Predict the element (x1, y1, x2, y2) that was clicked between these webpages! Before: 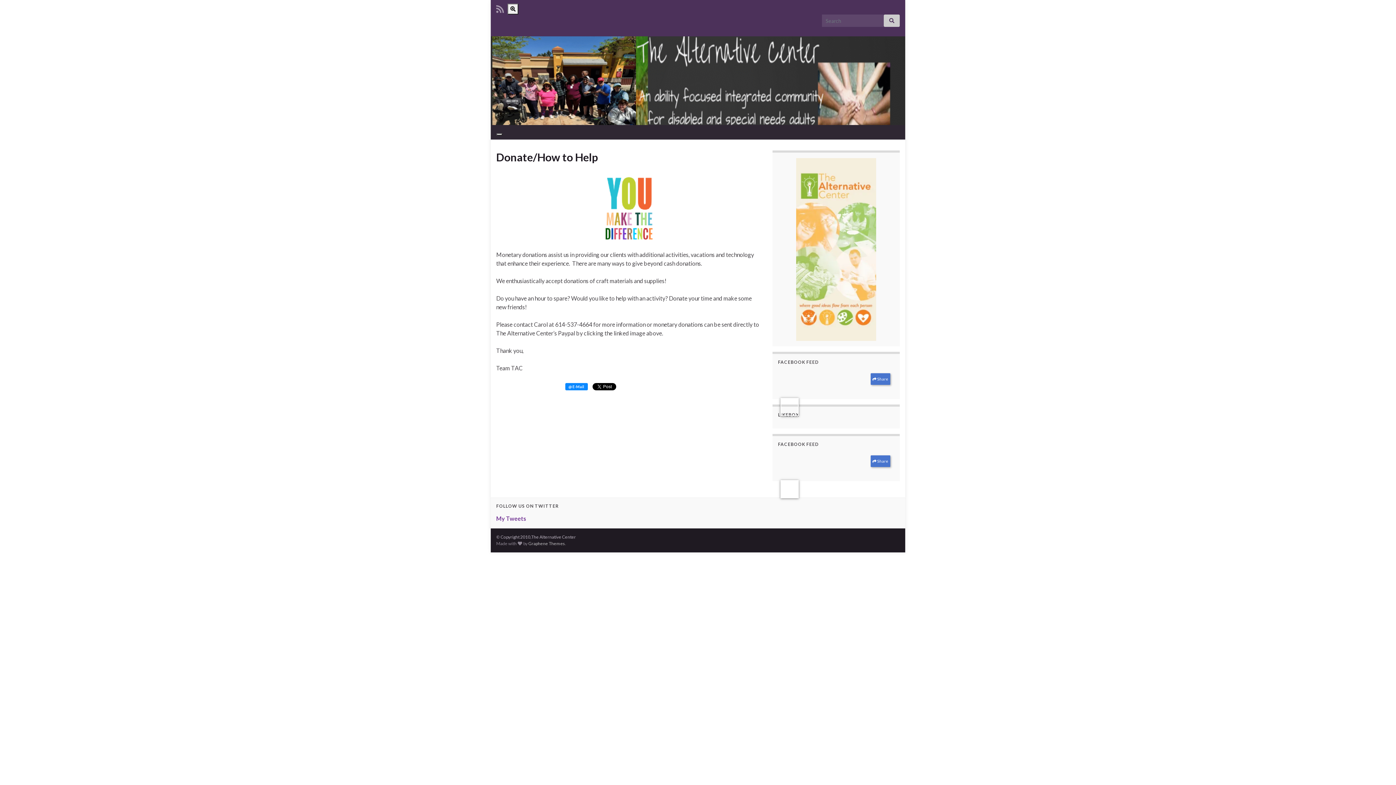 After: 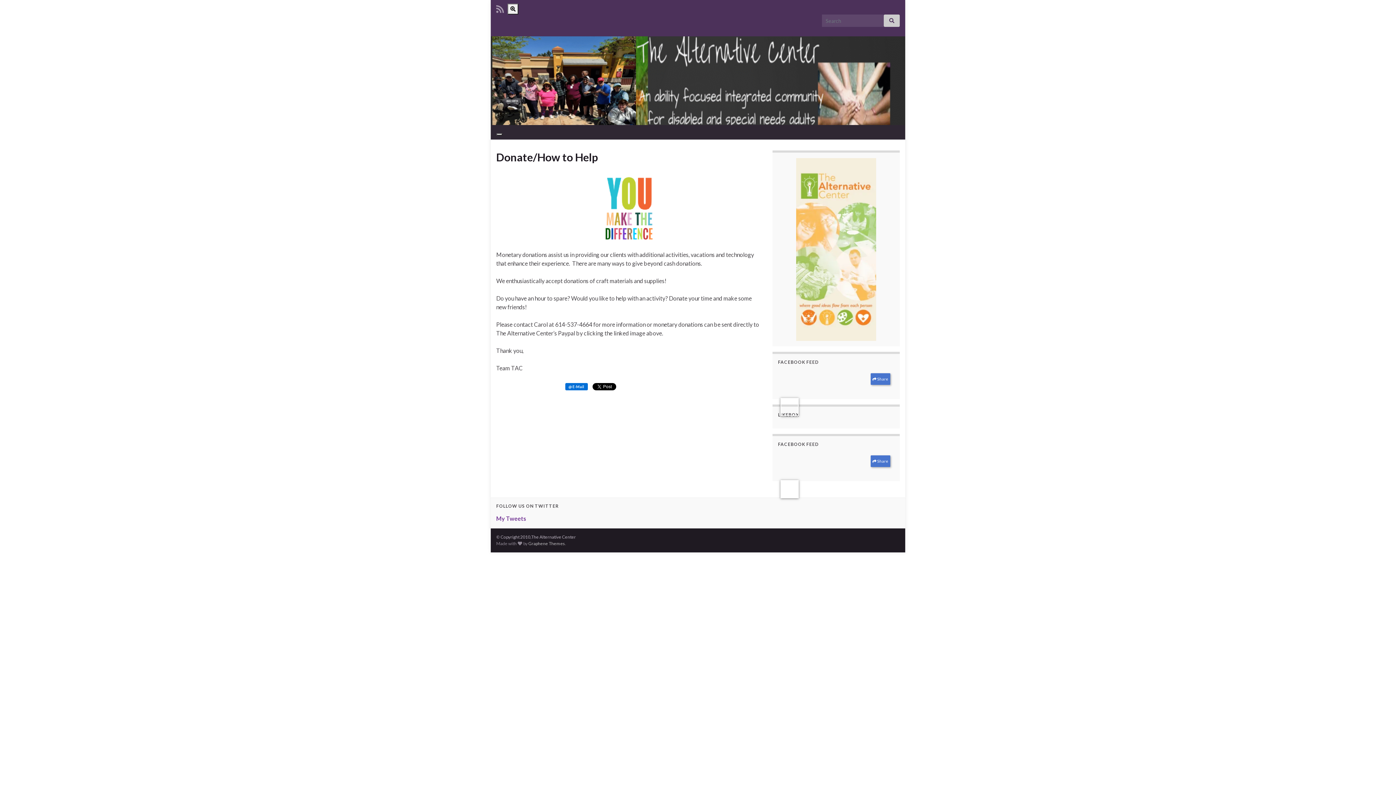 Action: bbox: (565, 383, 587, 390) label:  